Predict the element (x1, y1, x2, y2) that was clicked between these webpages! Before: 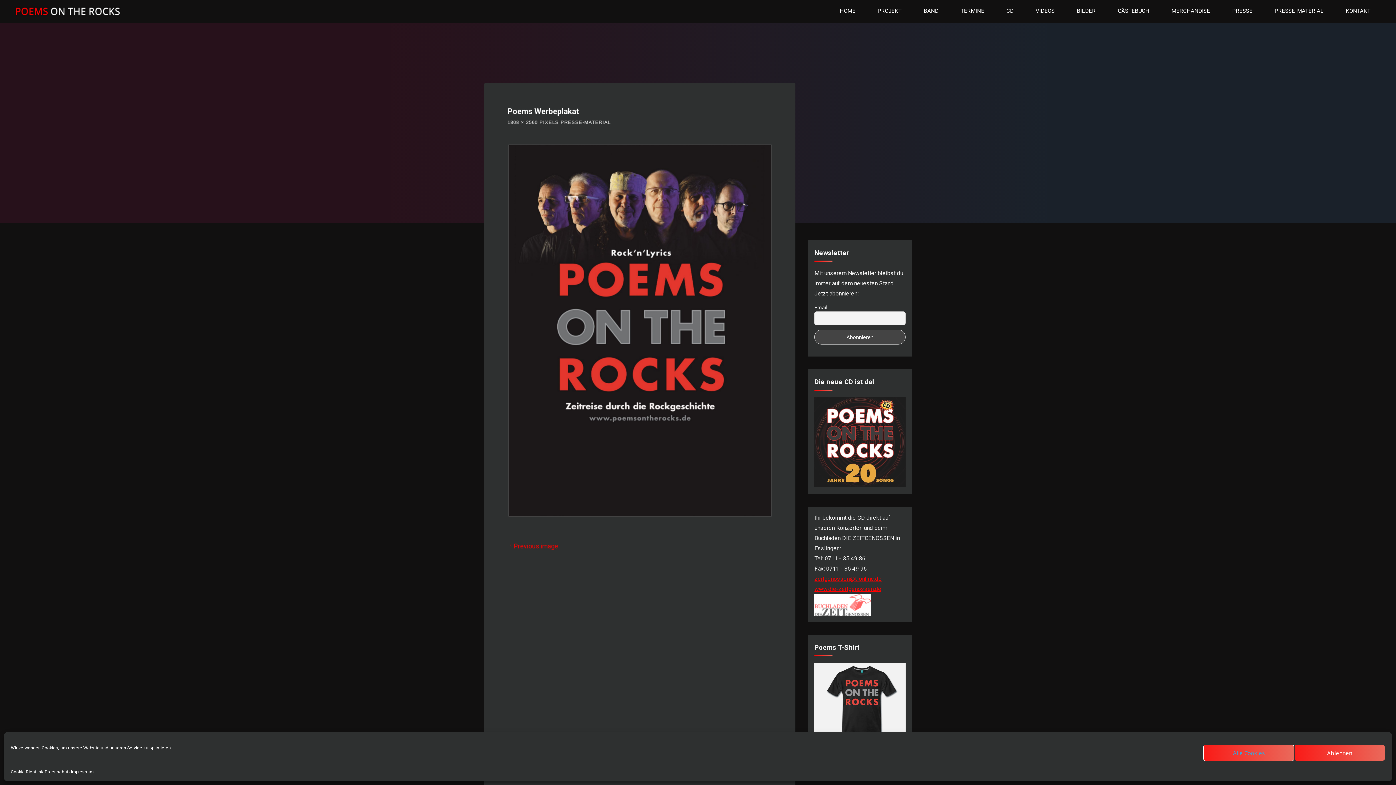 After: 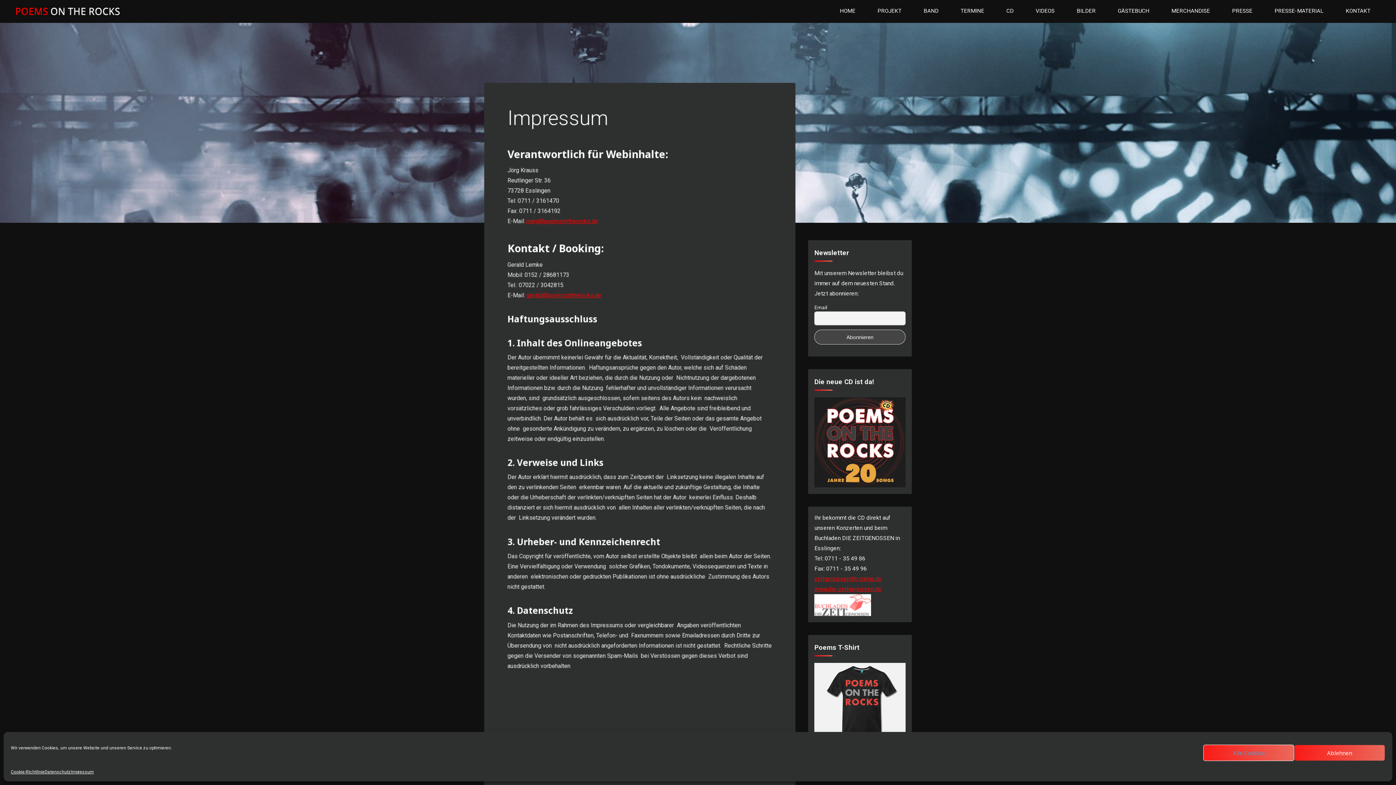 Action: bbox: (70, 768, 93, 776) label: Impressum